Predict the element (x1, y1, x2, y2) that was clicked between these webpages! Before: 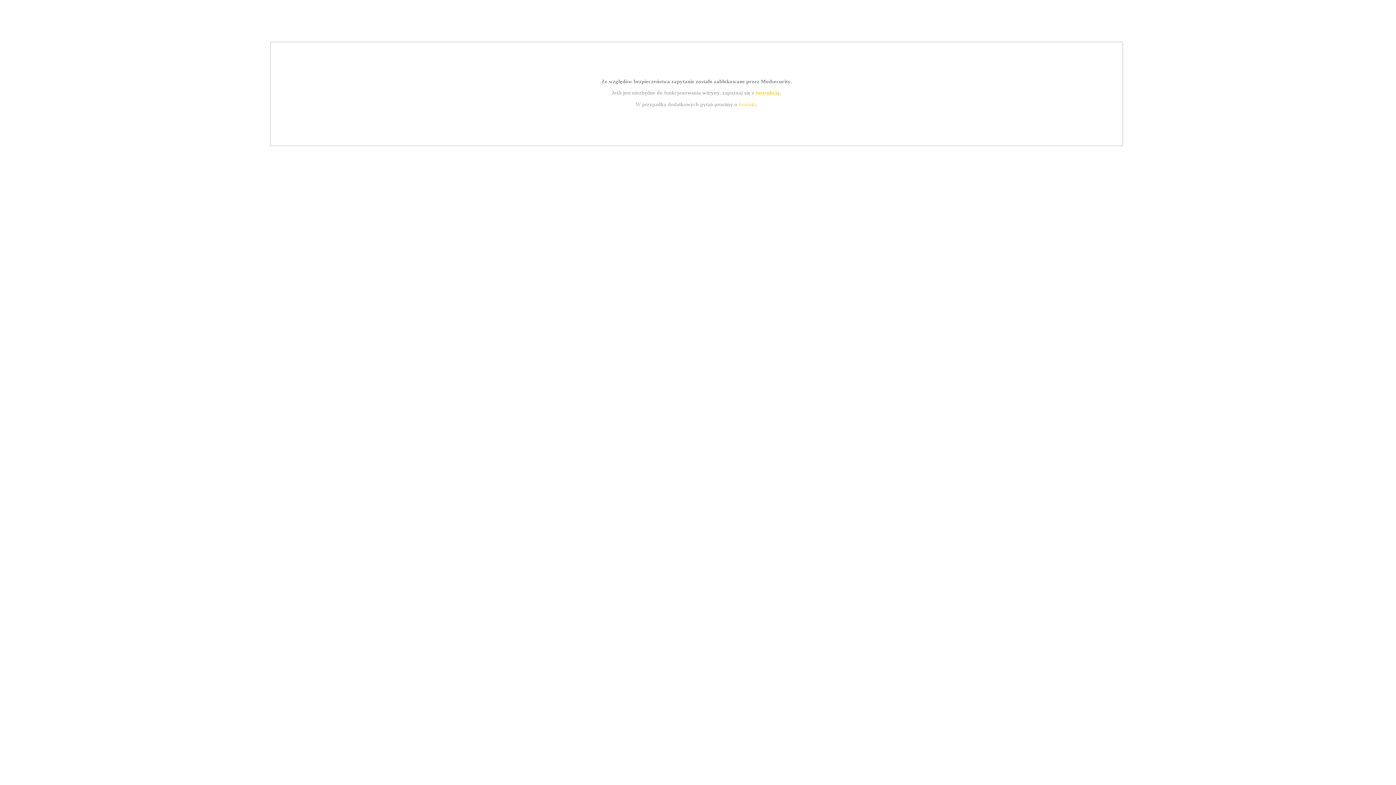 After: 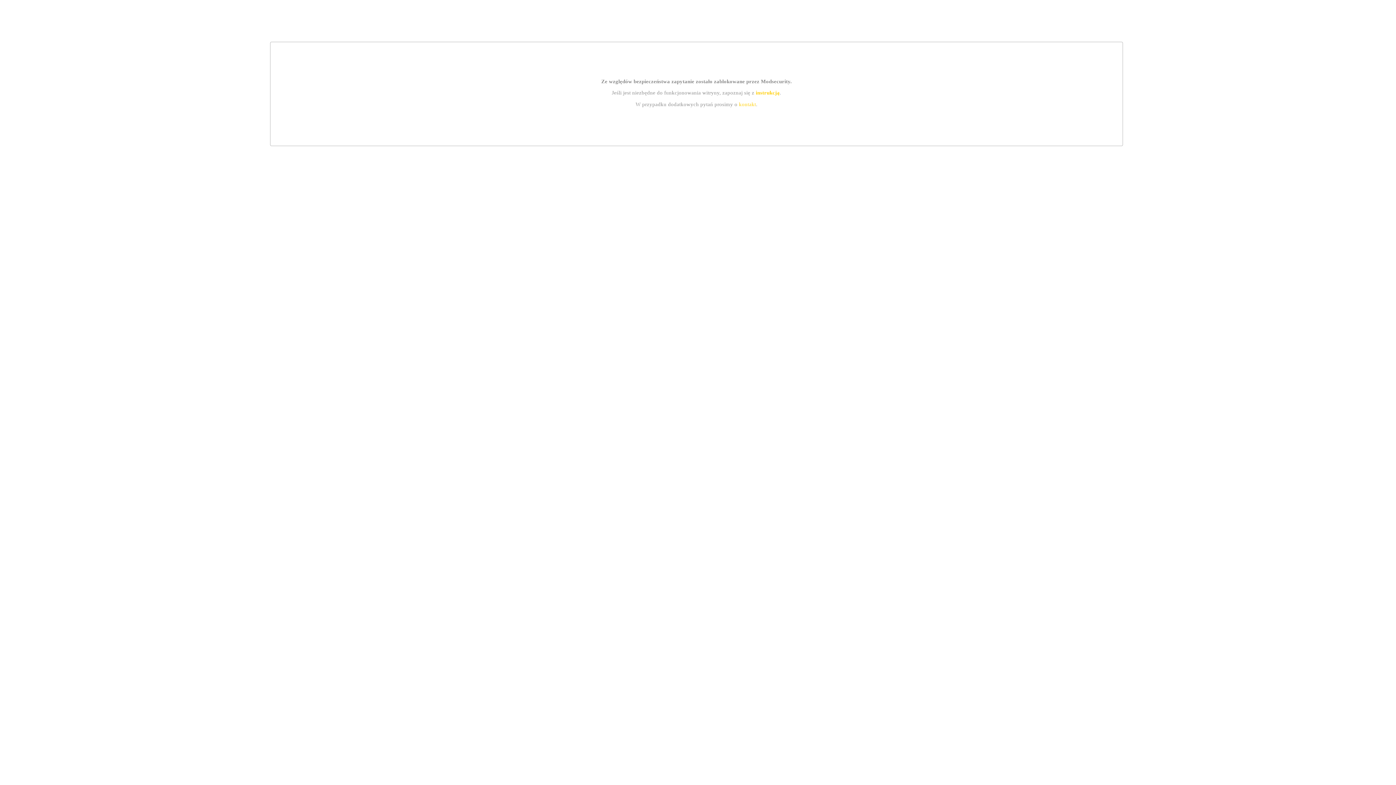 Action: bbox: (739, 101, 756, 107) label: kontakt